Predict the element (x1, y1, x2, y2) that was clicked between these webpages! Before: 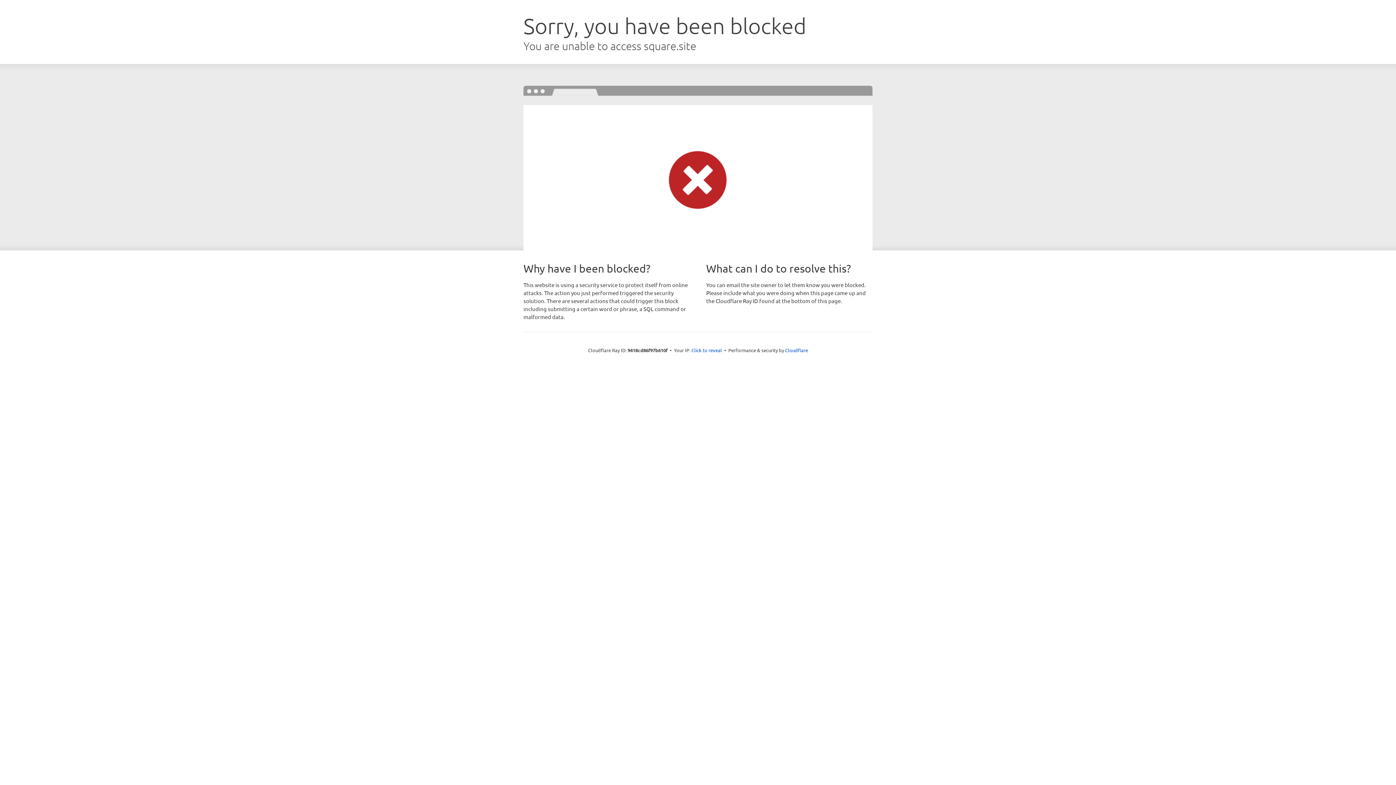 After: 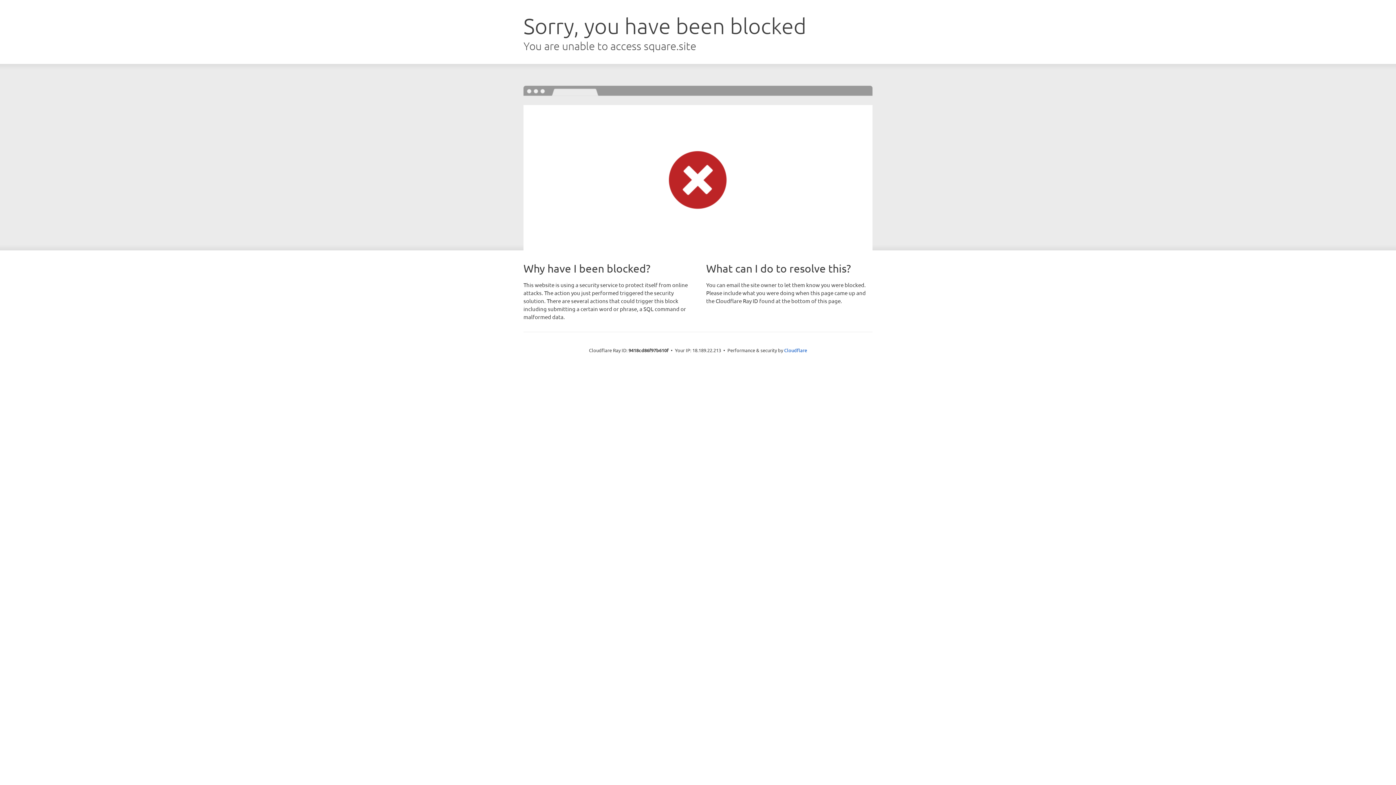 Action: bbox: (691, 346, 722, 353) label: Click to reveal